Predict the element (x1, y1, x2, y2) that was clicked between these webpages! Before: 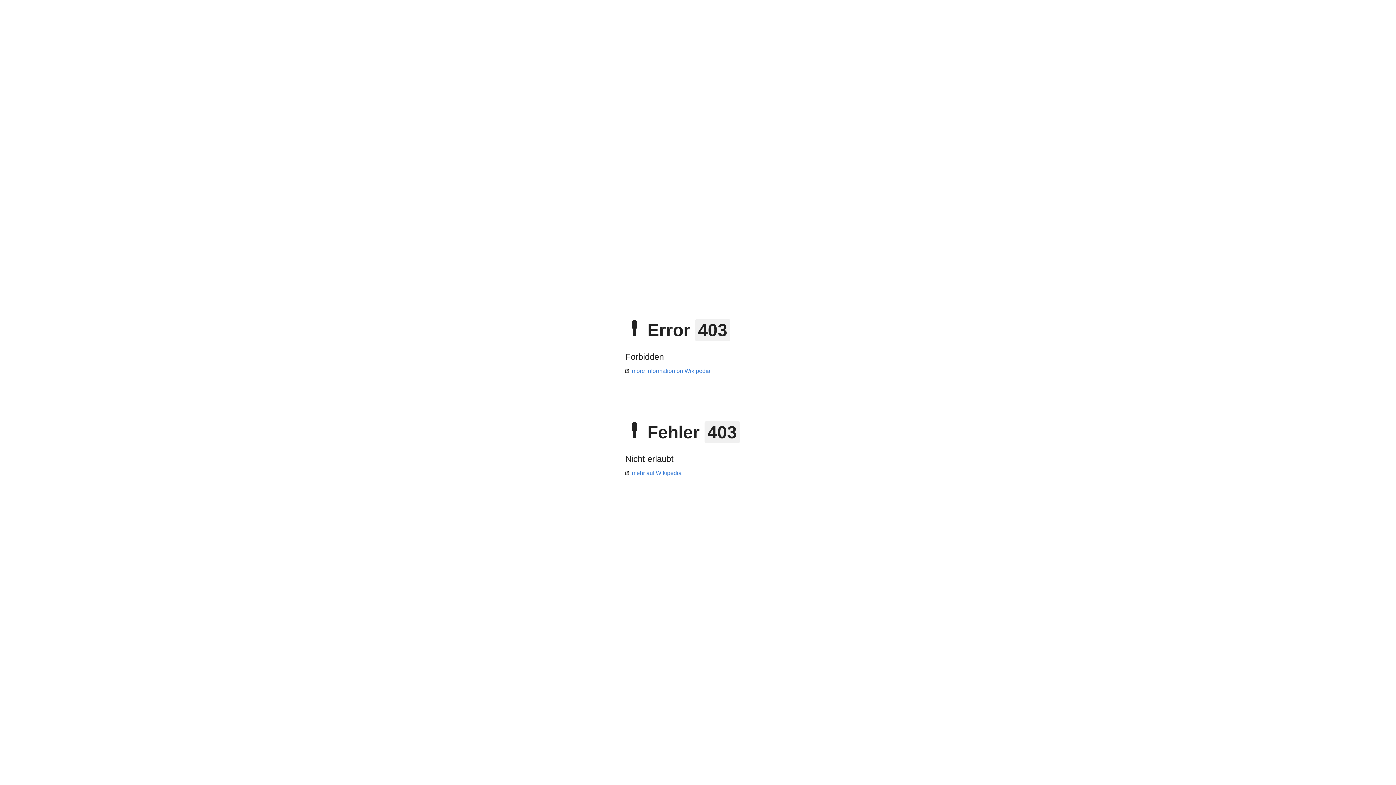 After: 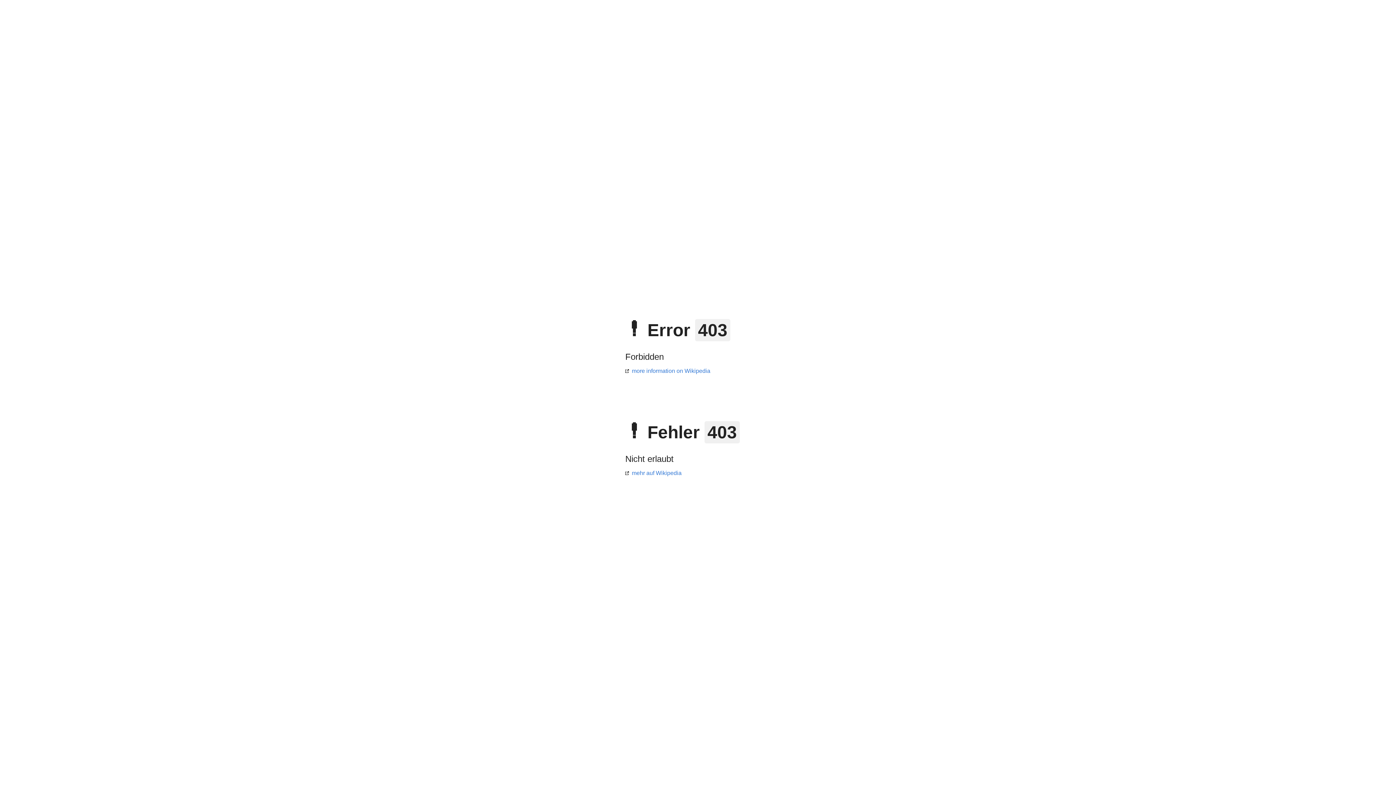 Action: bbox: (625, 368, 710, 374) label: more information on Wikipedia